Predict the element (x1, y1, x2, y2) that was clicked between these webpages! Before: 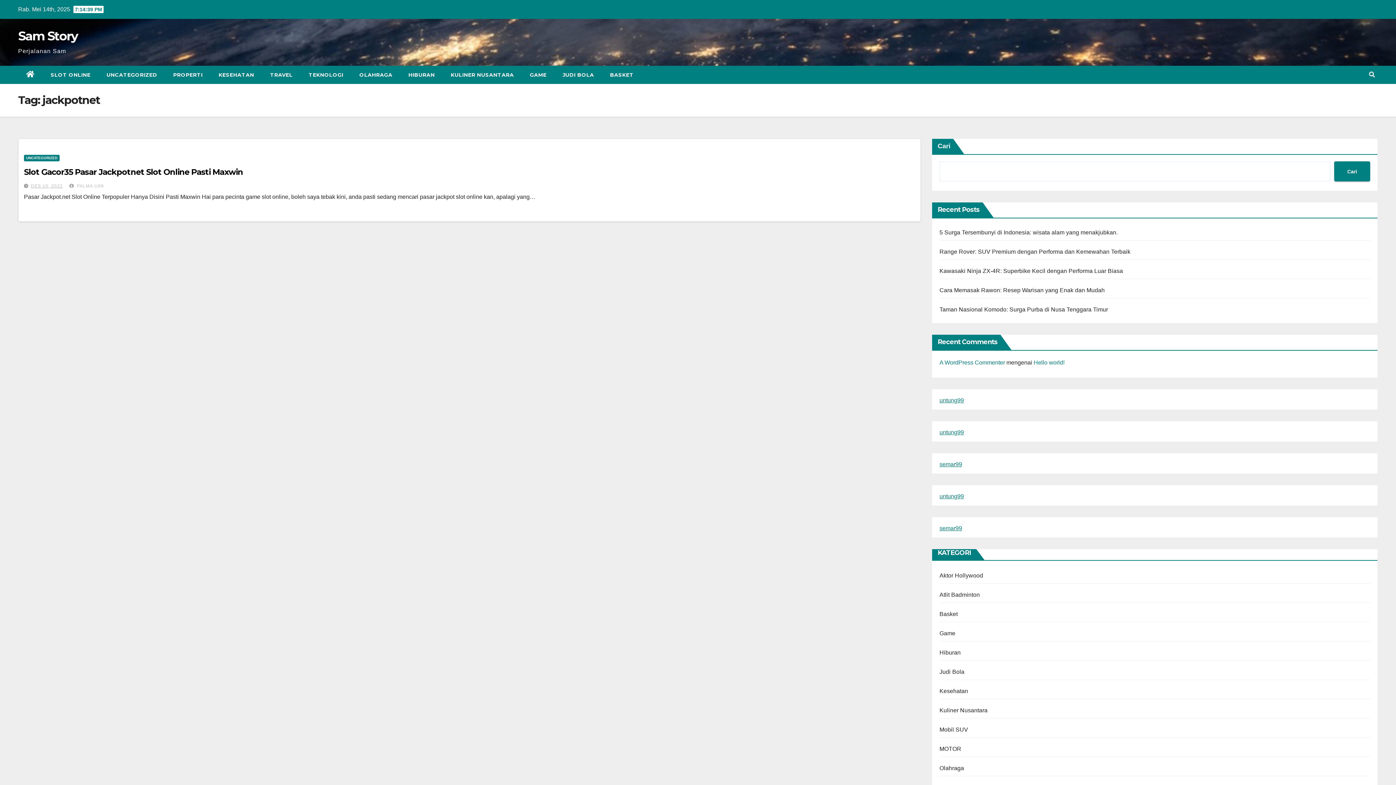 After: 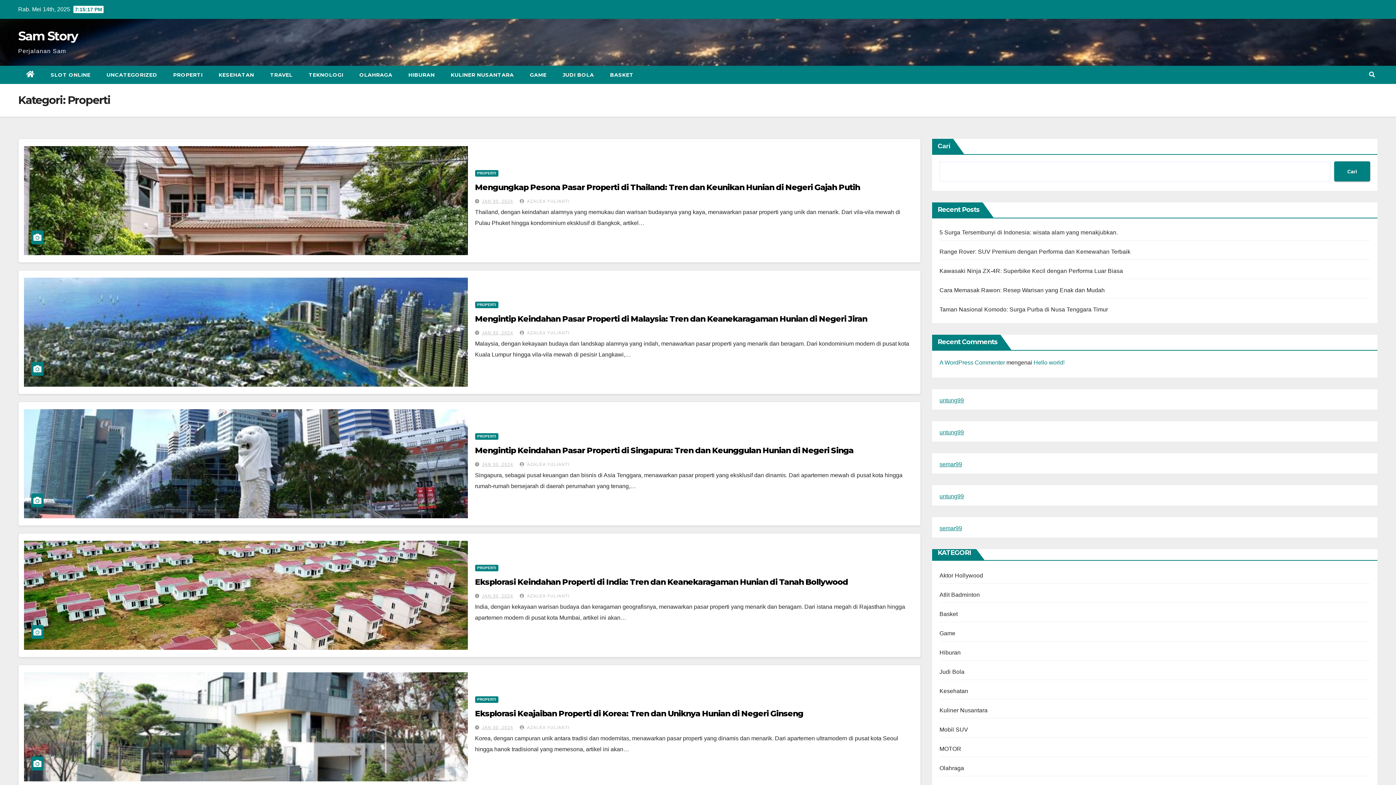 Action: label: PROPERTI bbox: (165, 65, 210, 84)